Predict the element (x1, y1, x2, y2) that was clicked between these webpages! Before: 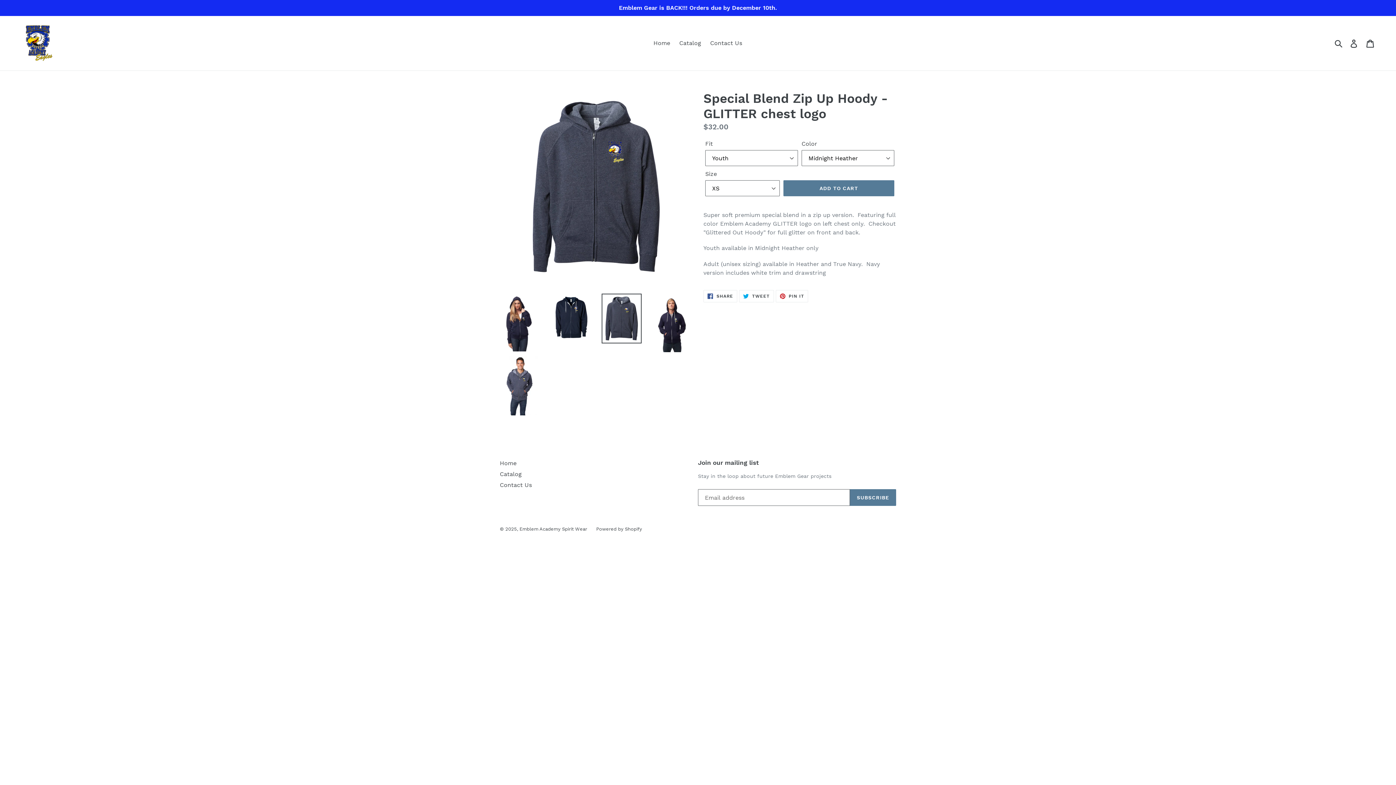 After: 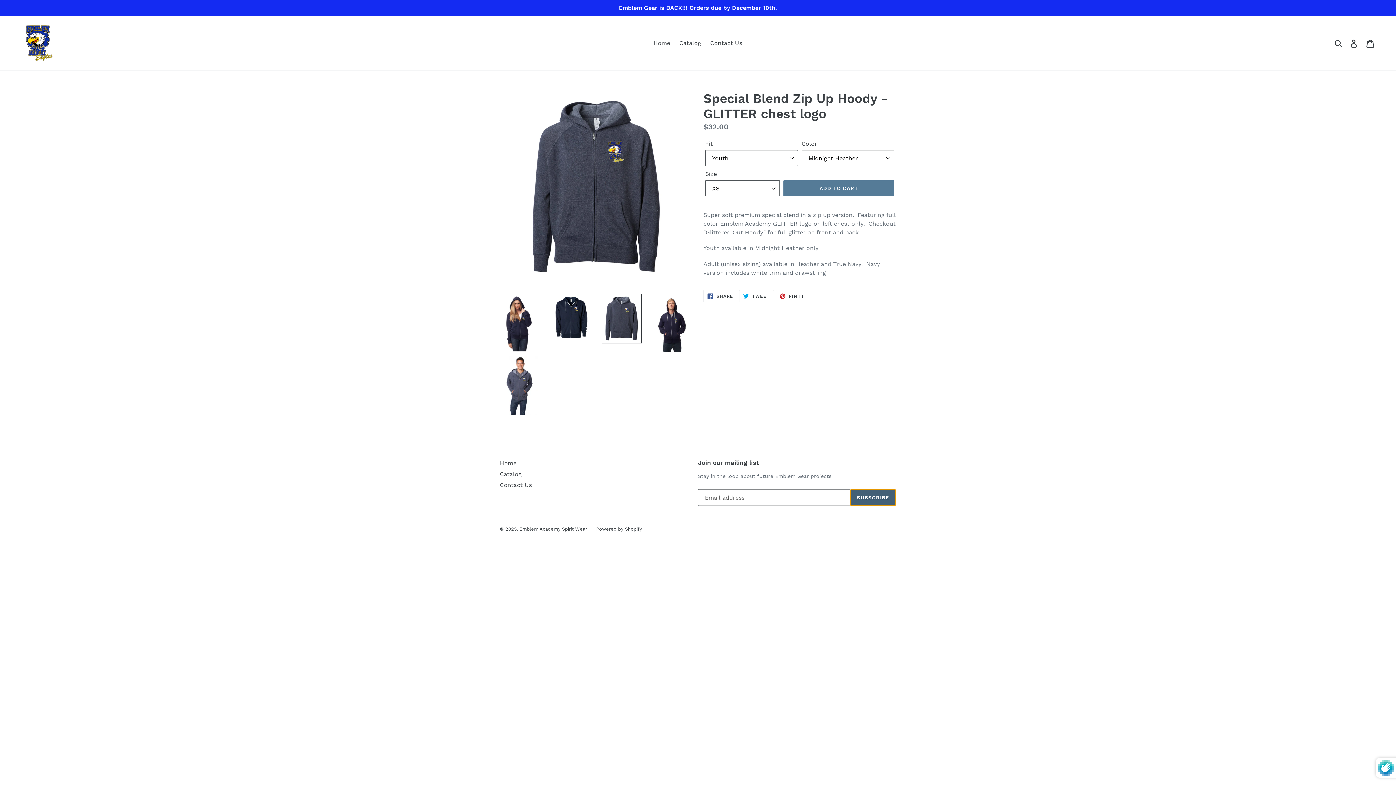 Action: bbox: (850, 489, 896, 506) label: SUBSCRIBE